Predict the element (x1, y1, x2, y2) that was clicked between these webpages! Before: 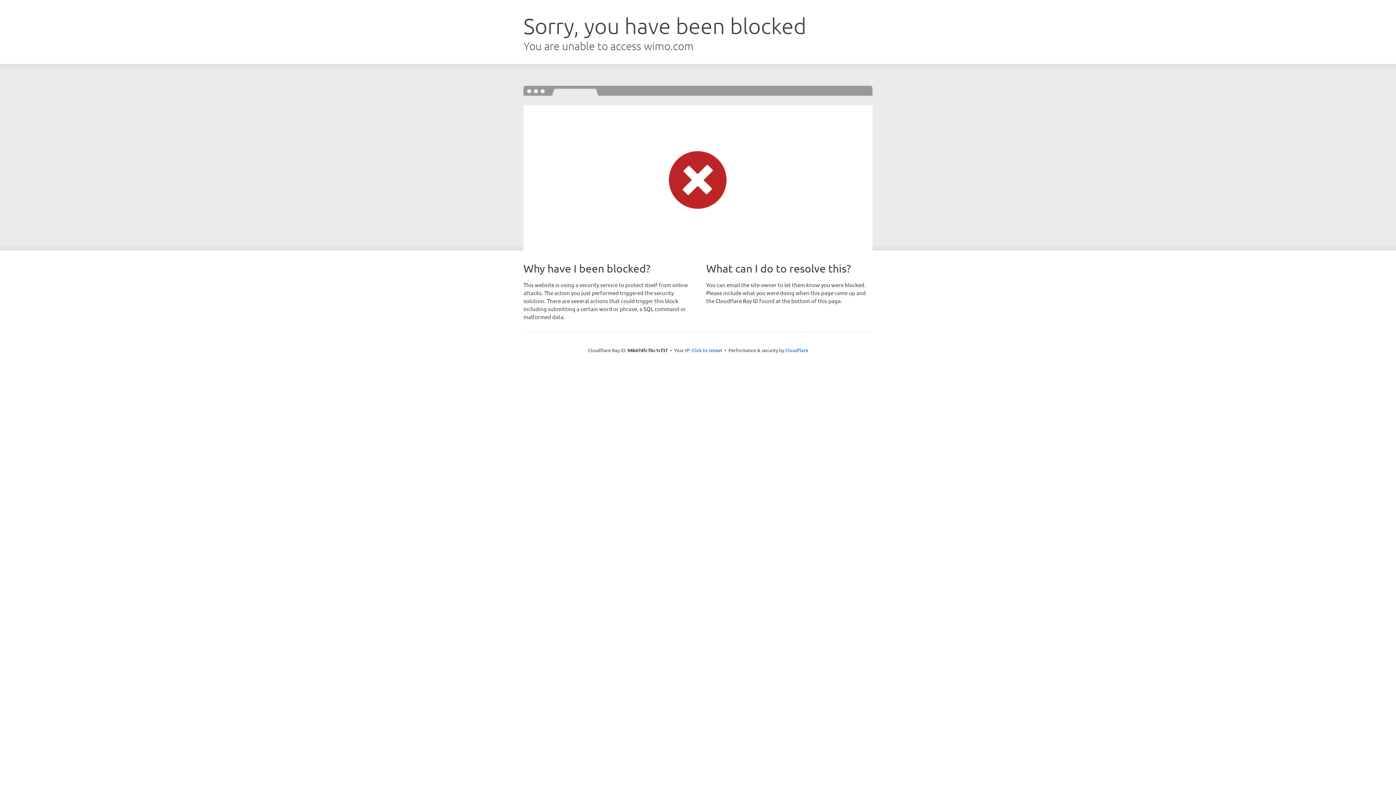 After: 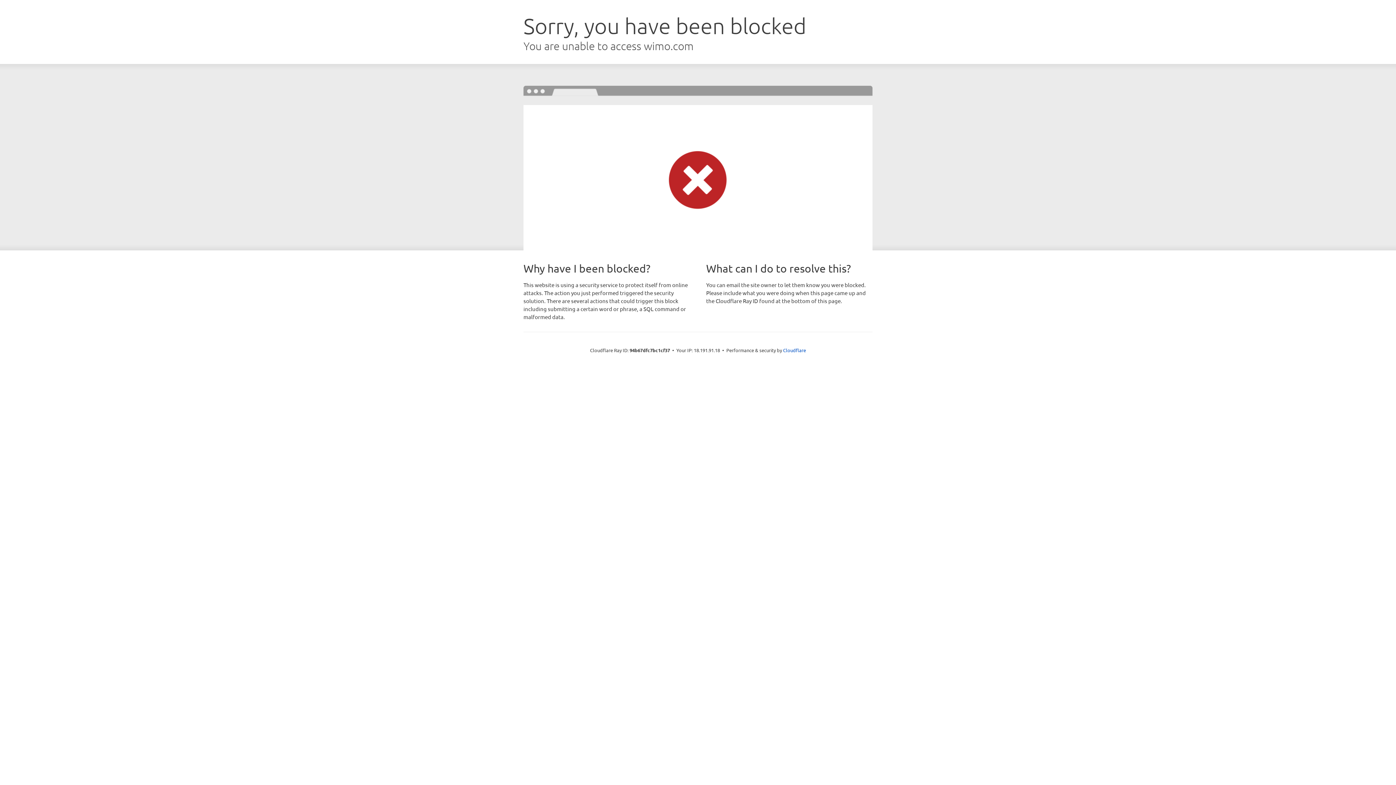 Action: label: Click to reveal bbox: (691, 346, 722, 353)